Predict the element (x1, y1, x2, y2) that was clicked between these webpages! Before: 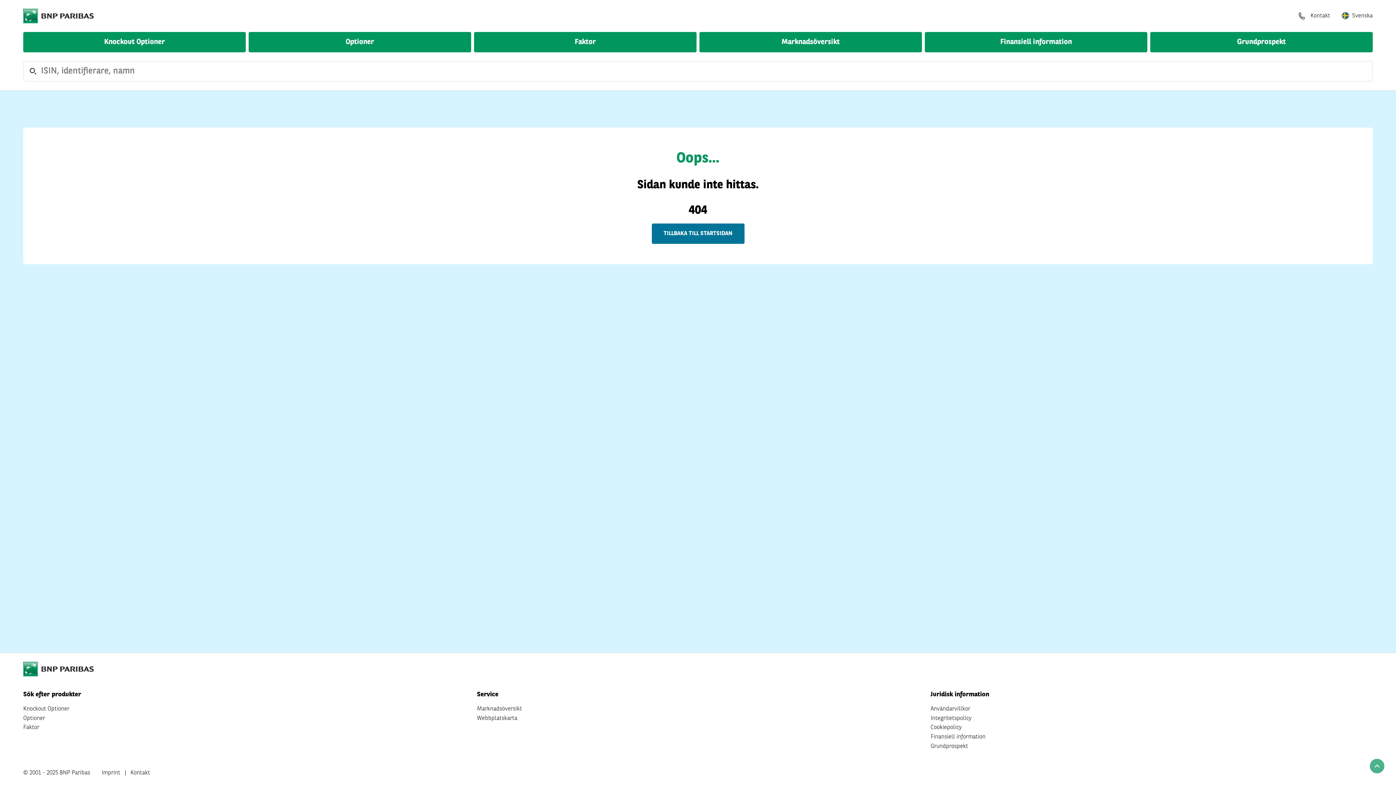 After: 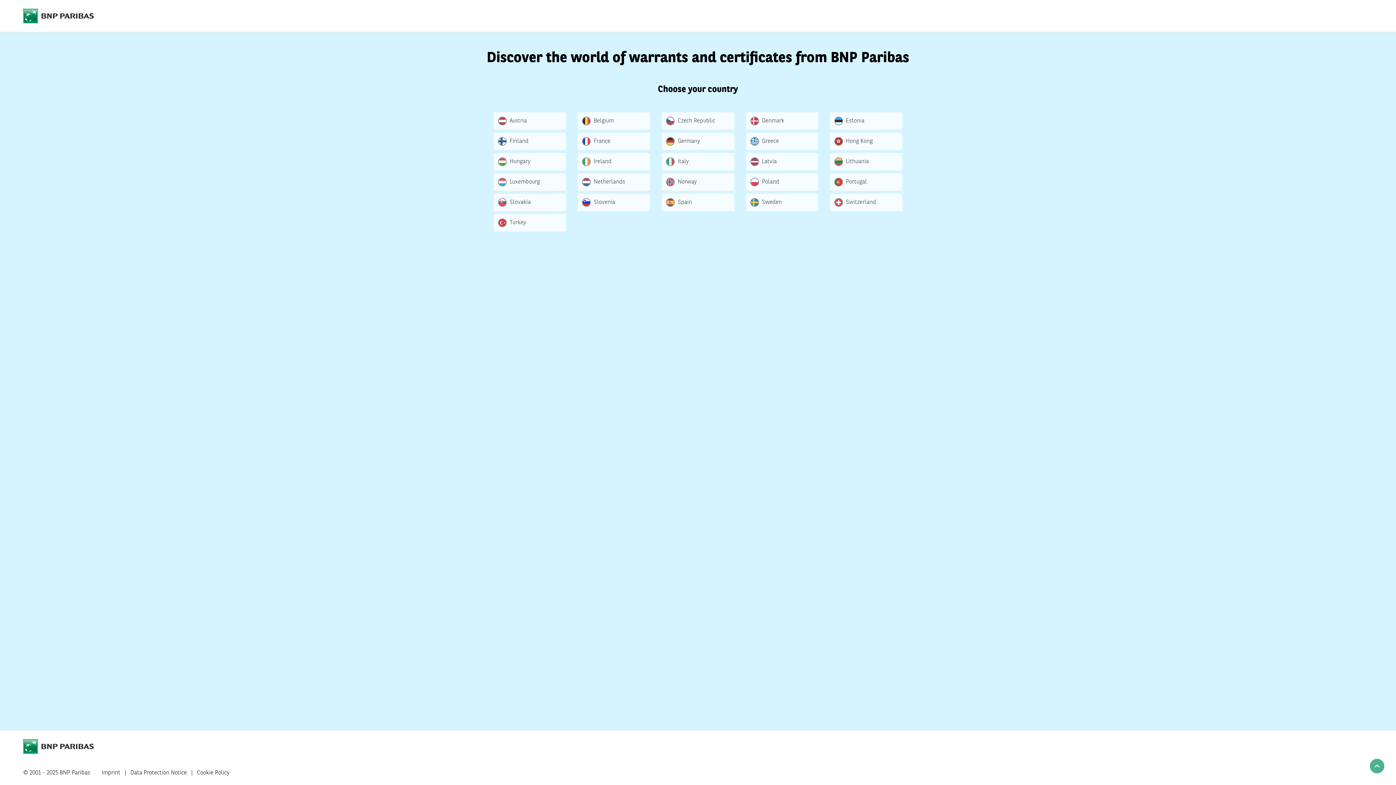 Action: label: Kontakt bbox: (1296, 10, 1330, 21)